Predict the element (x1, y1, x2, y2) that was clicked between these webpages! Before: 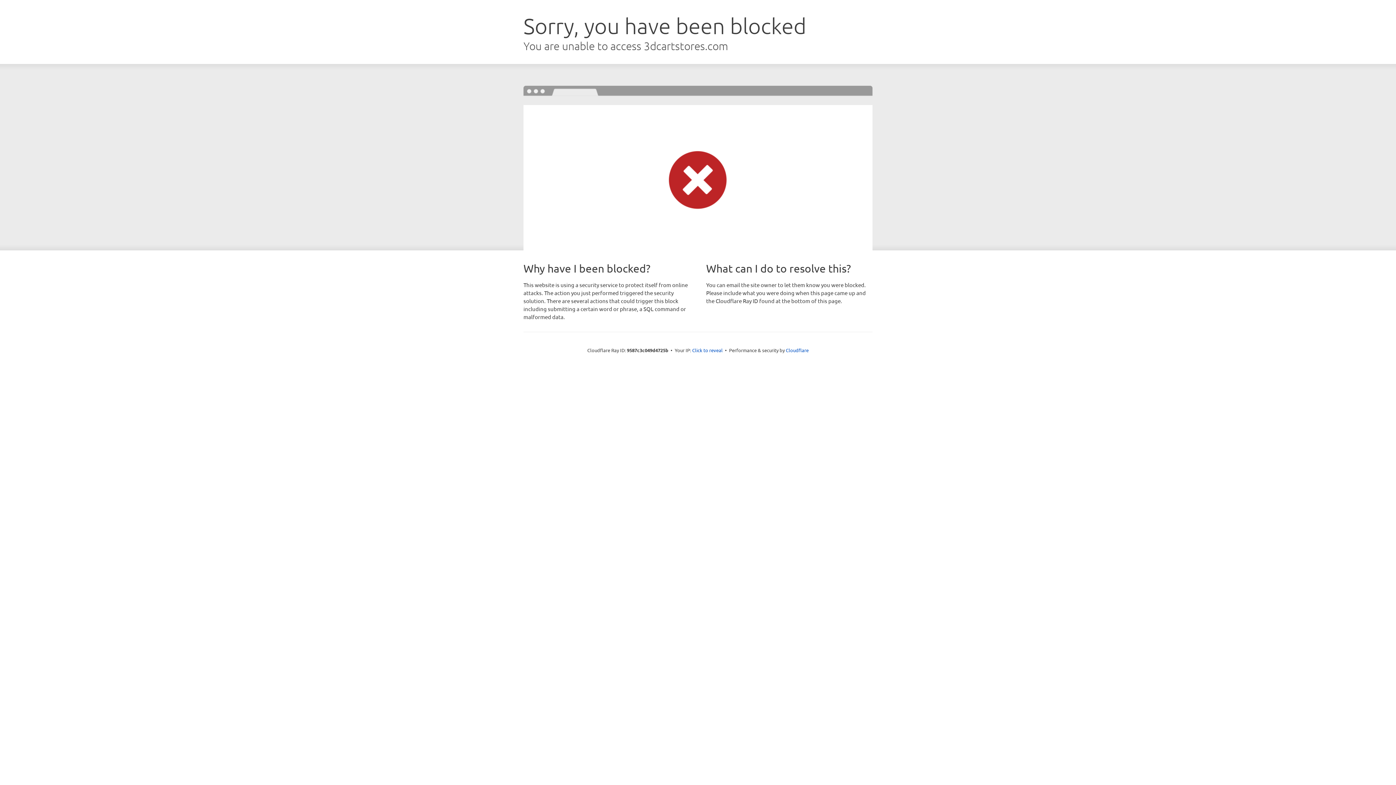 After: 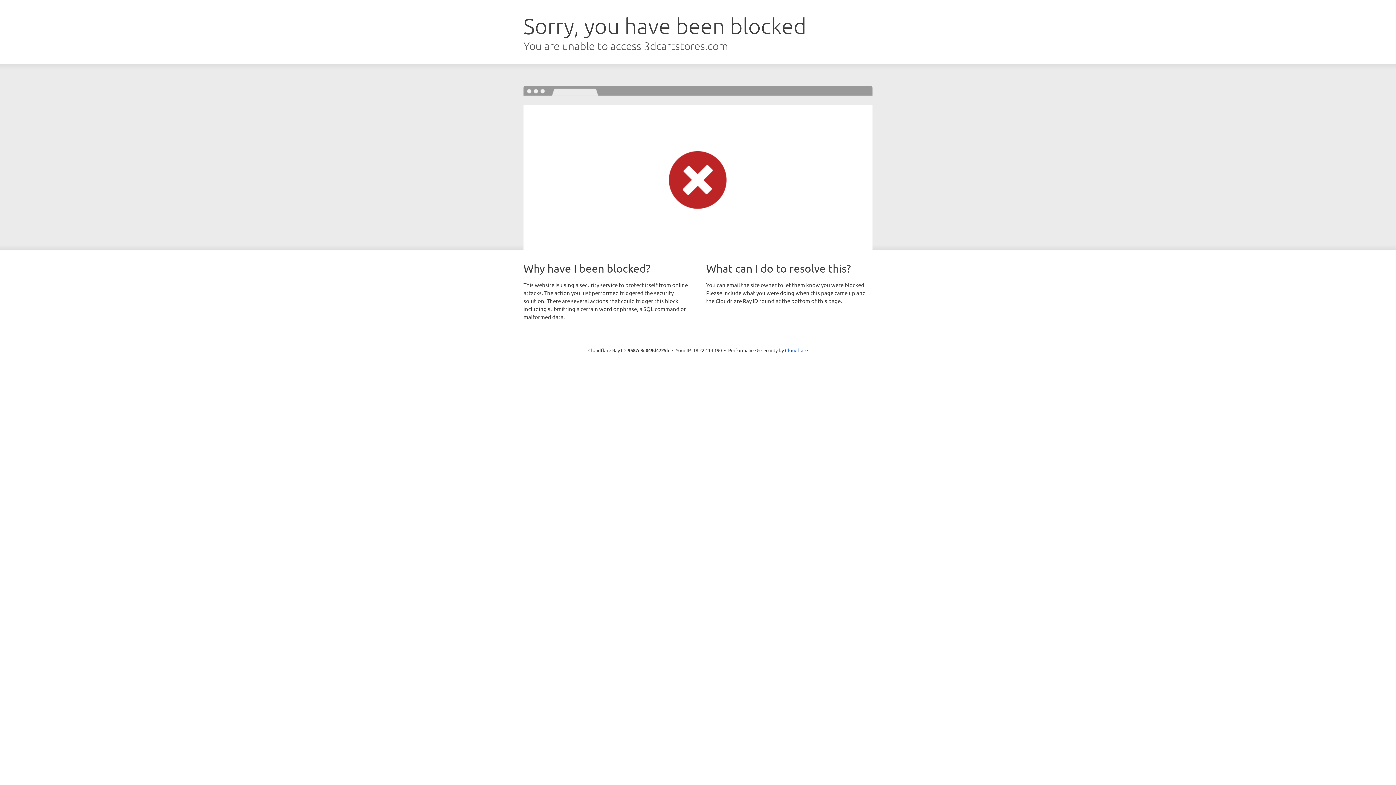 Action: label: Click to reveal bbox: (692, 346, 722, 353)